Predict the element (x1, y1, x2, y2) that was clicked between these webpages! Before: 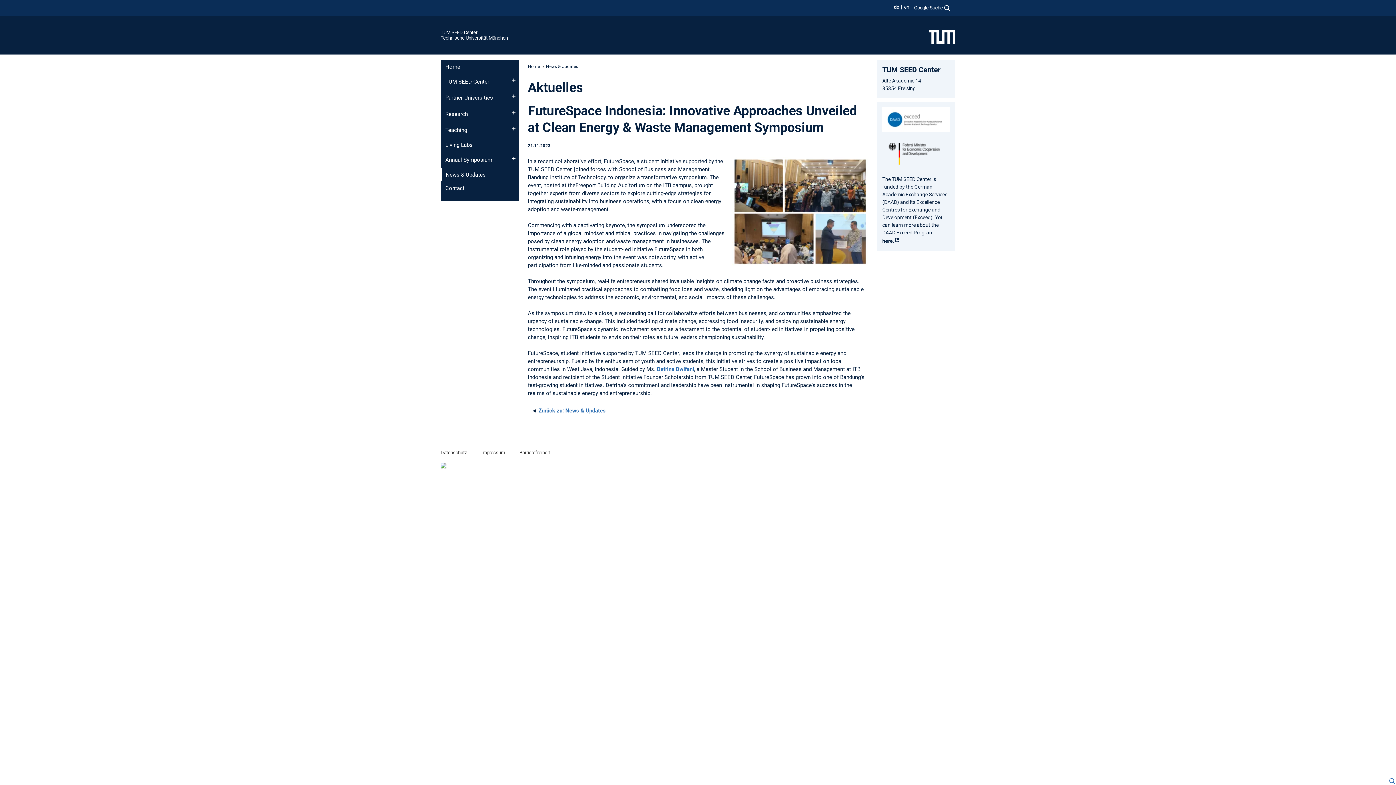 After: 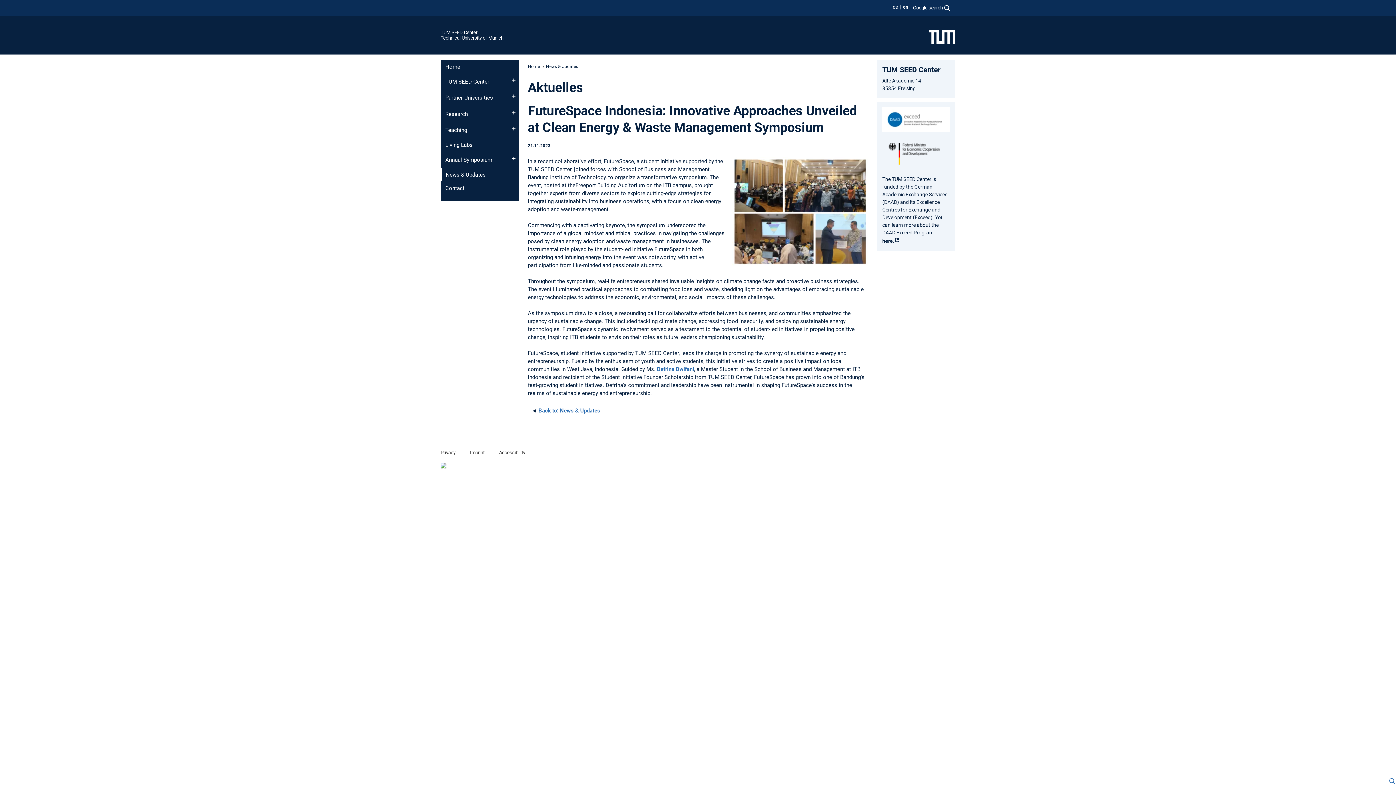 Action: bbox: (904, 4, 909, 9) label: en